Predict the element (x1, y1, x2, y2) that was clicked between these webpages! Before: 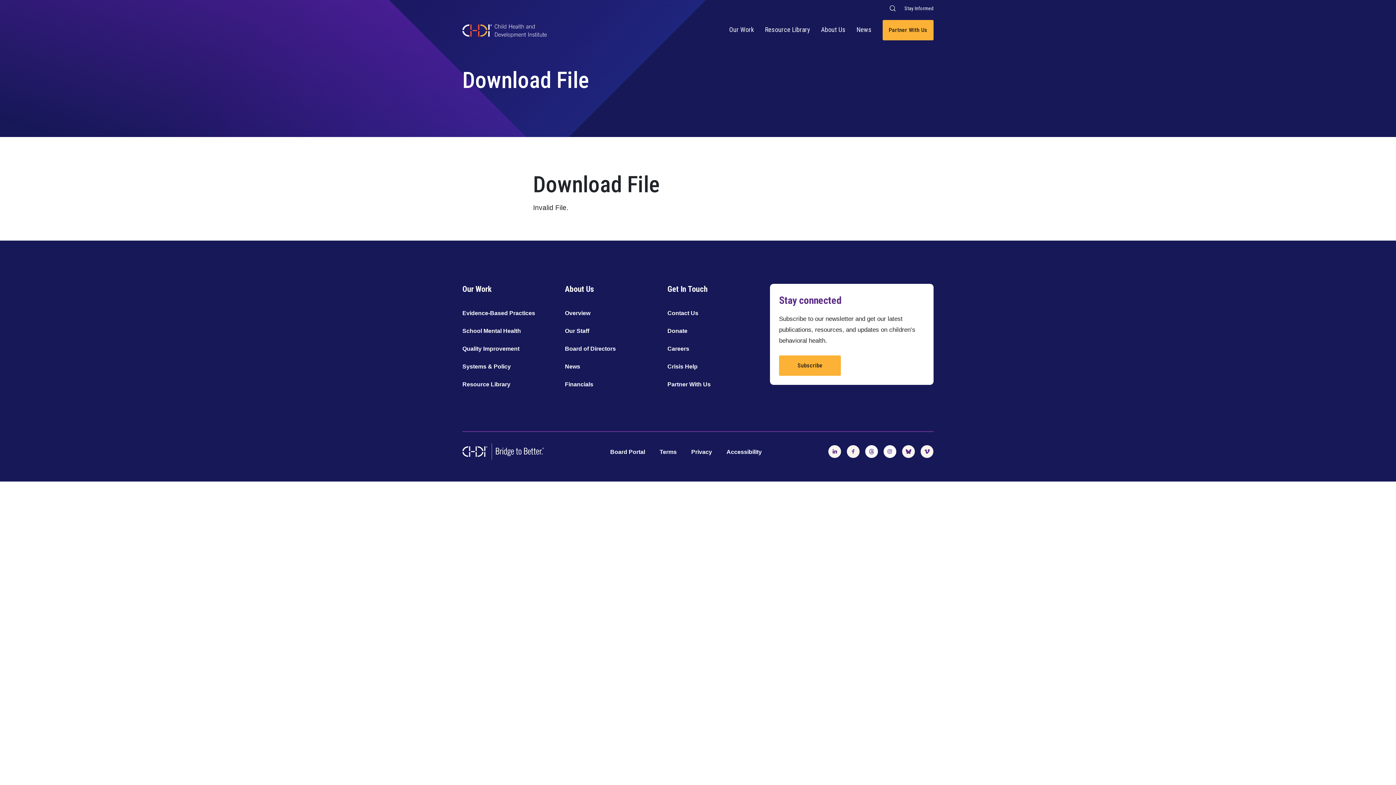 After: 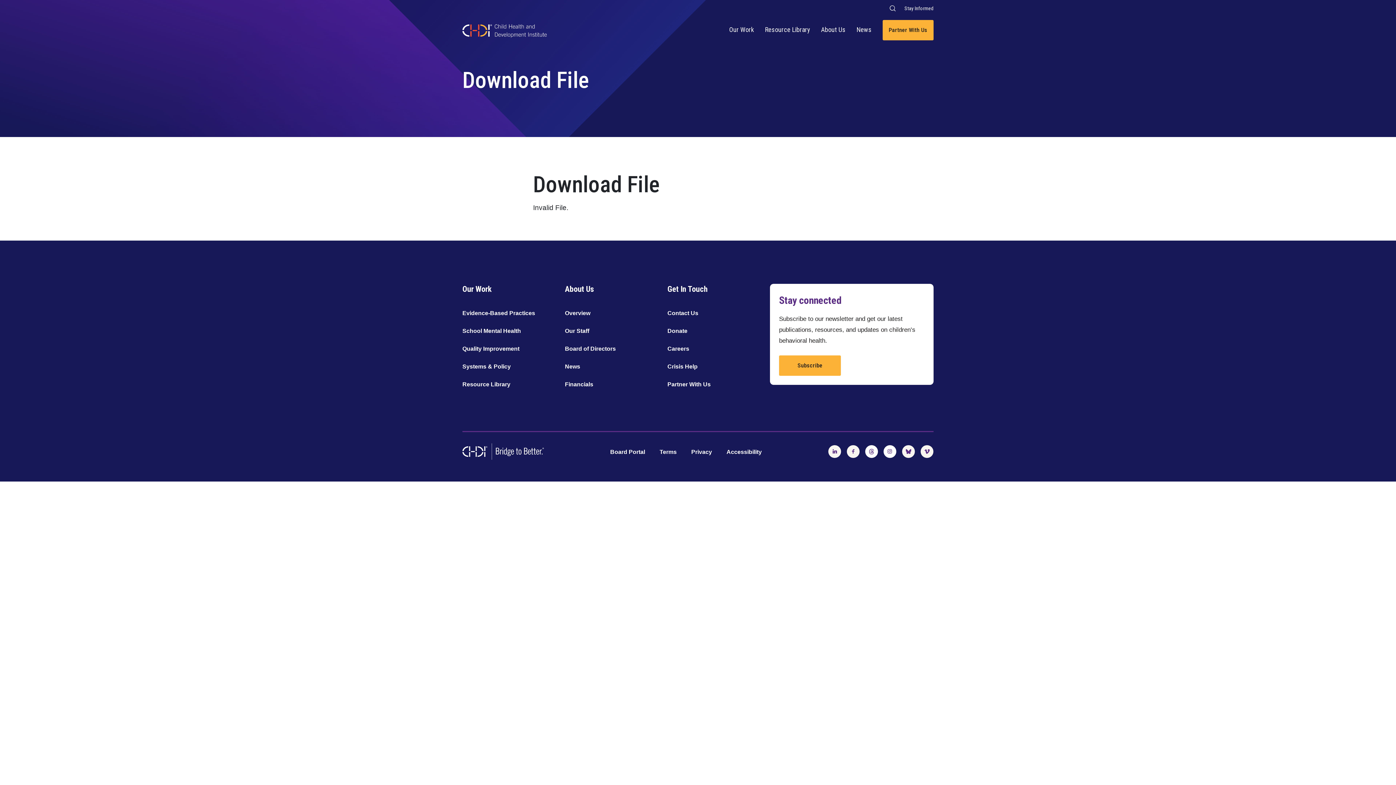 Action: label: Follow us on BlueSky bbox: (902, 448, 915, 454)